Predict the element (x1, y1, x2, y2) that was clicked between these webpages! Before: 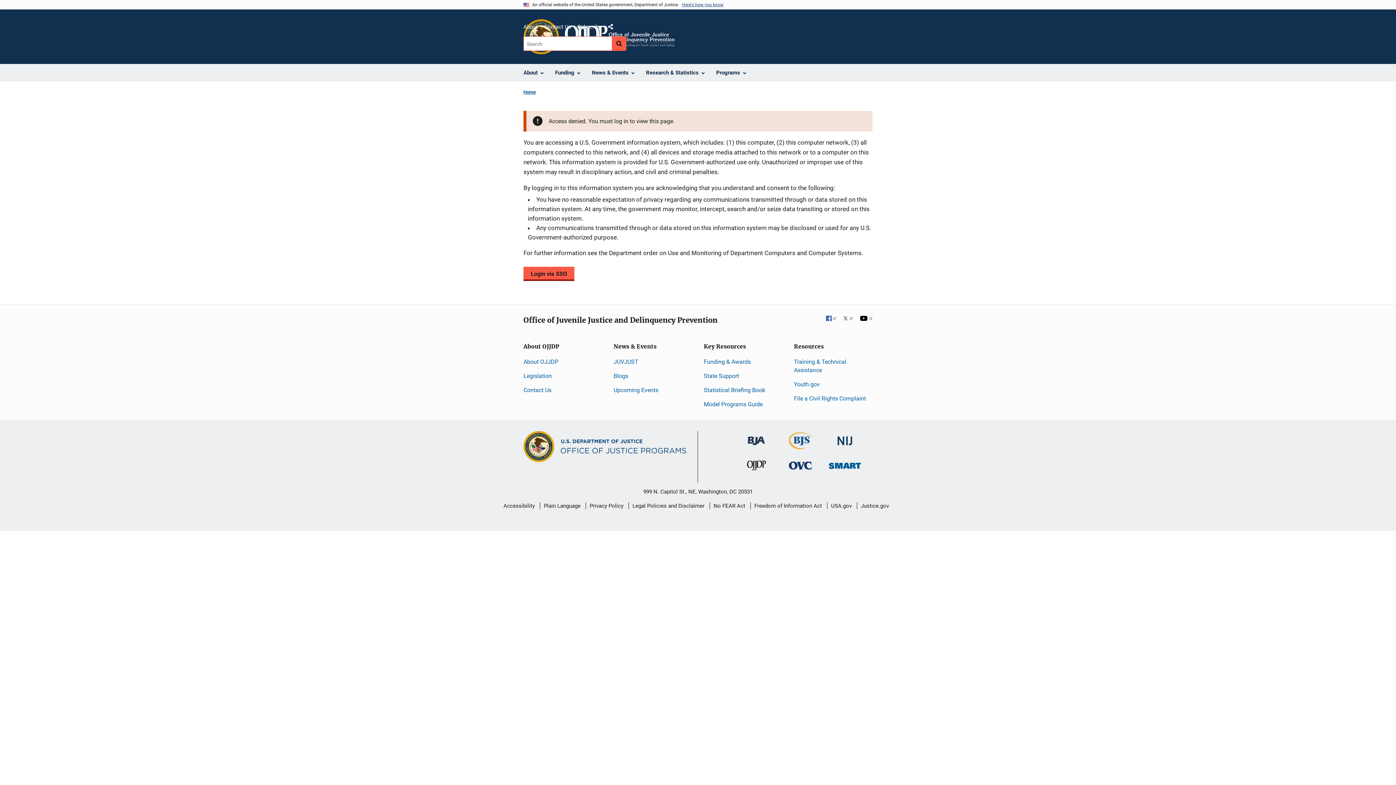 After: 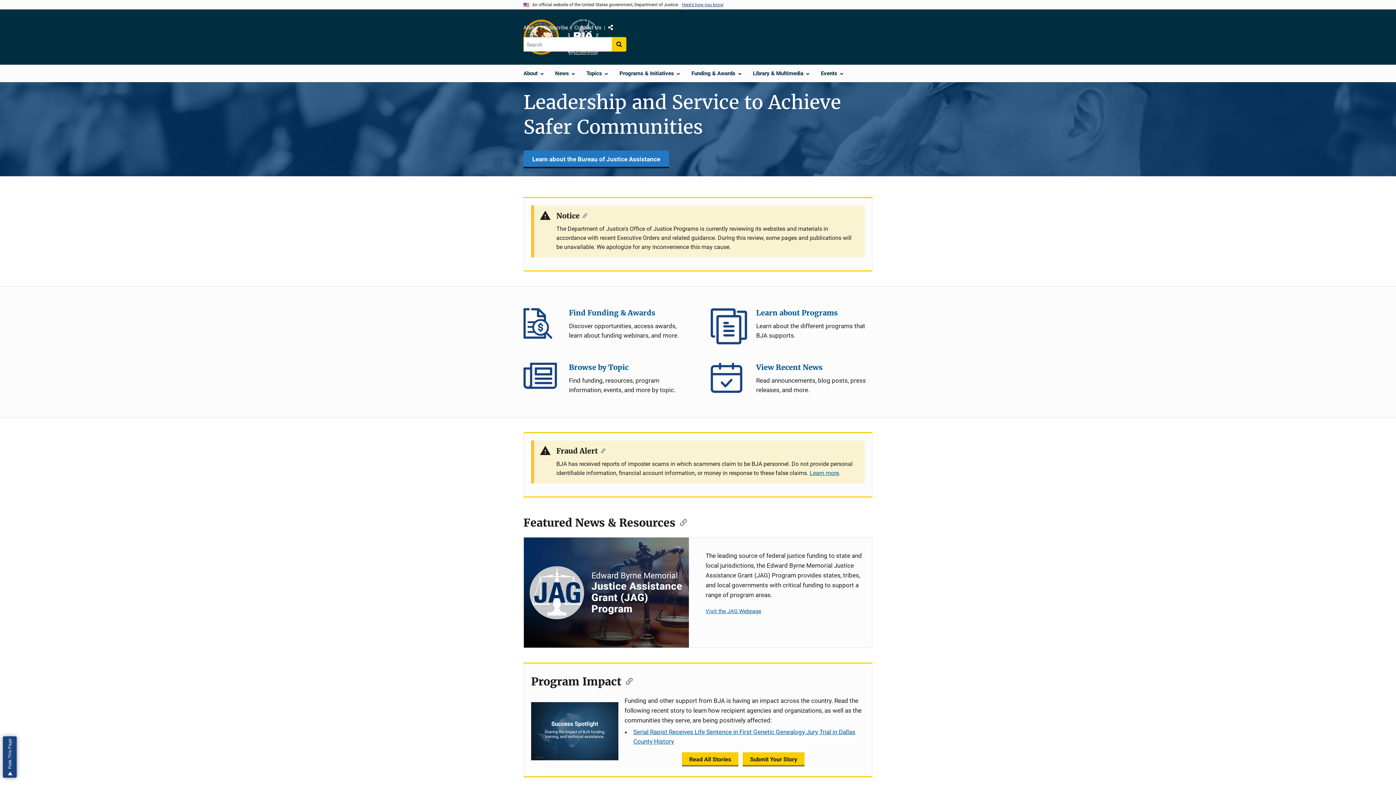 Action: label: Bureau of Justice Administration bbox: (748, 434, 765, 441)